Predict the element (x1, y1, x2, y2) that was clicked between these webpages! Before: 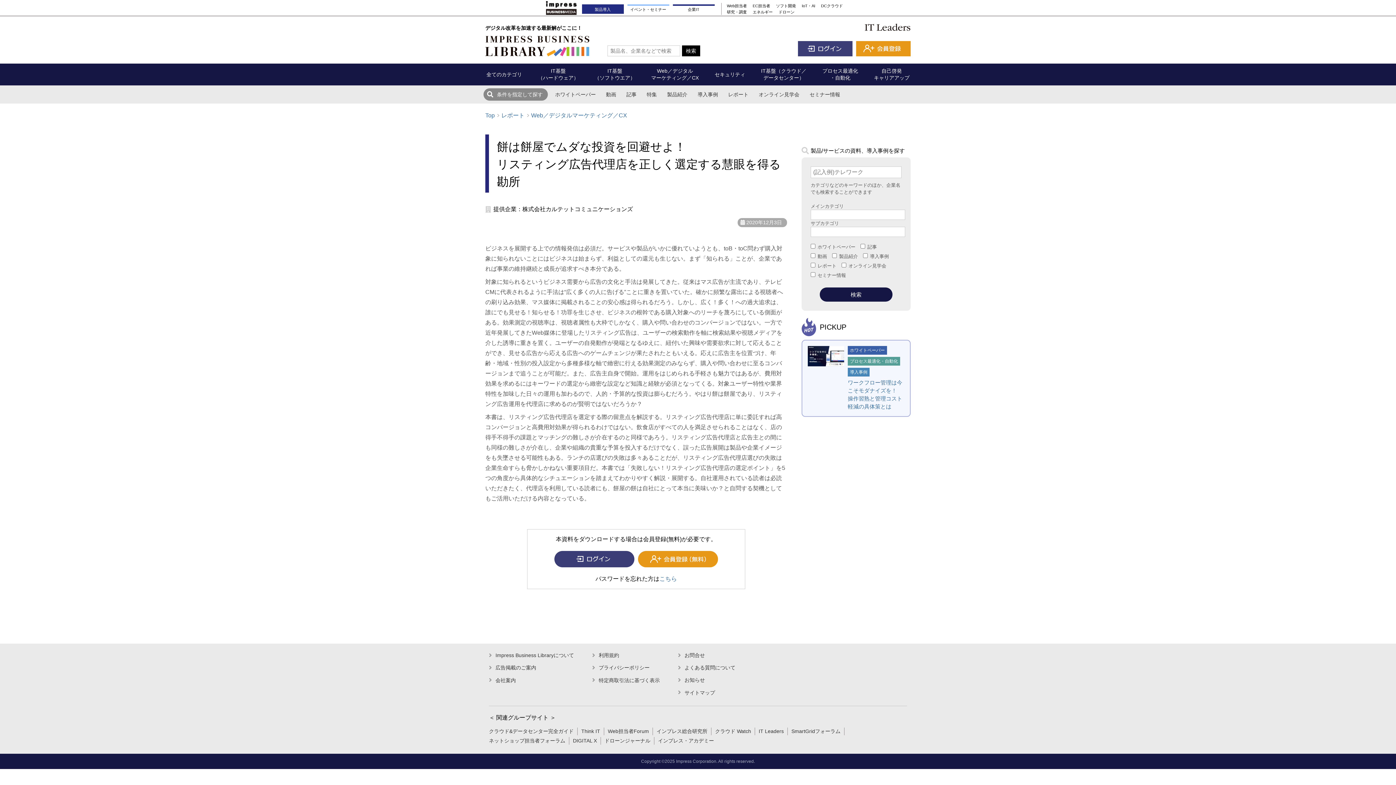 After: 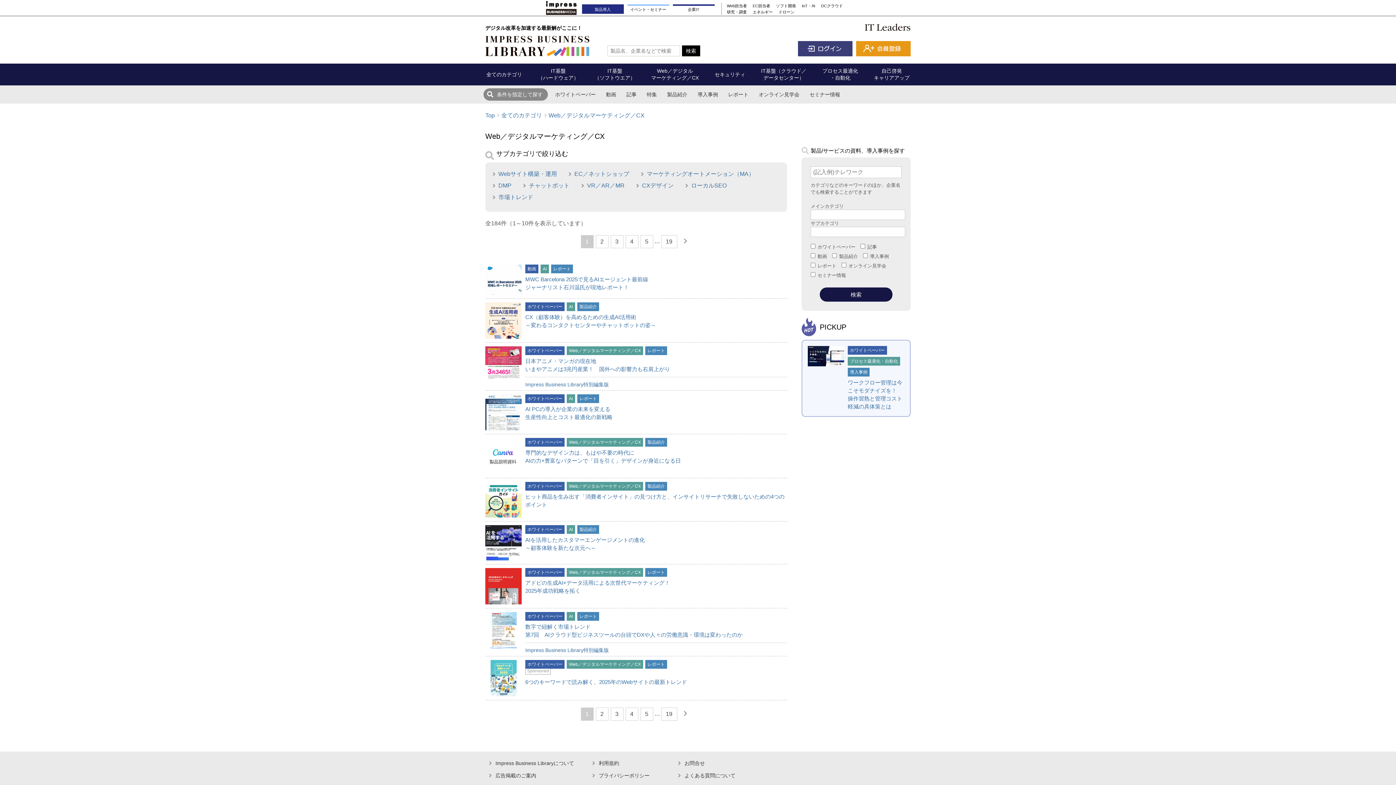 Action: label: Web／デジタルマーケティング／CX bbox: (531, 112, 627, 118)